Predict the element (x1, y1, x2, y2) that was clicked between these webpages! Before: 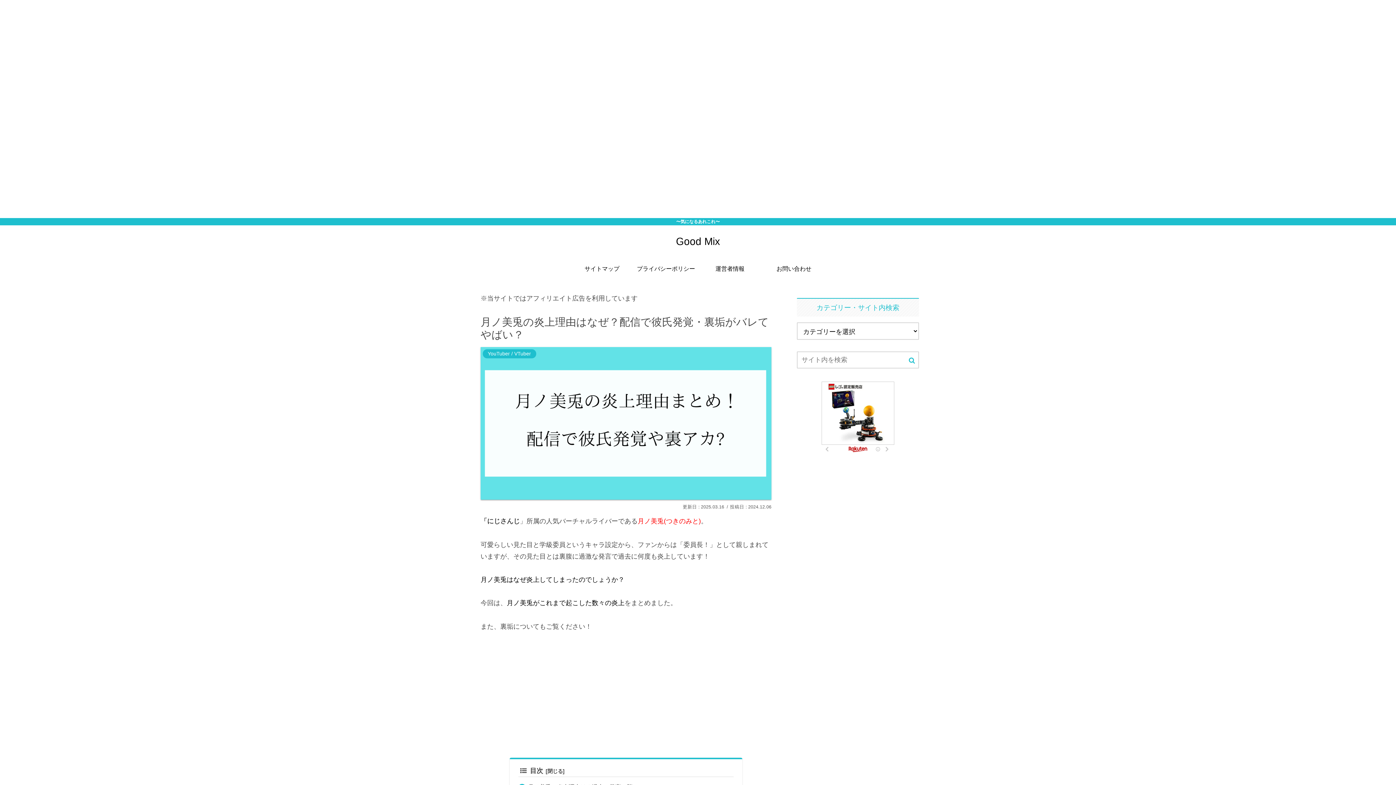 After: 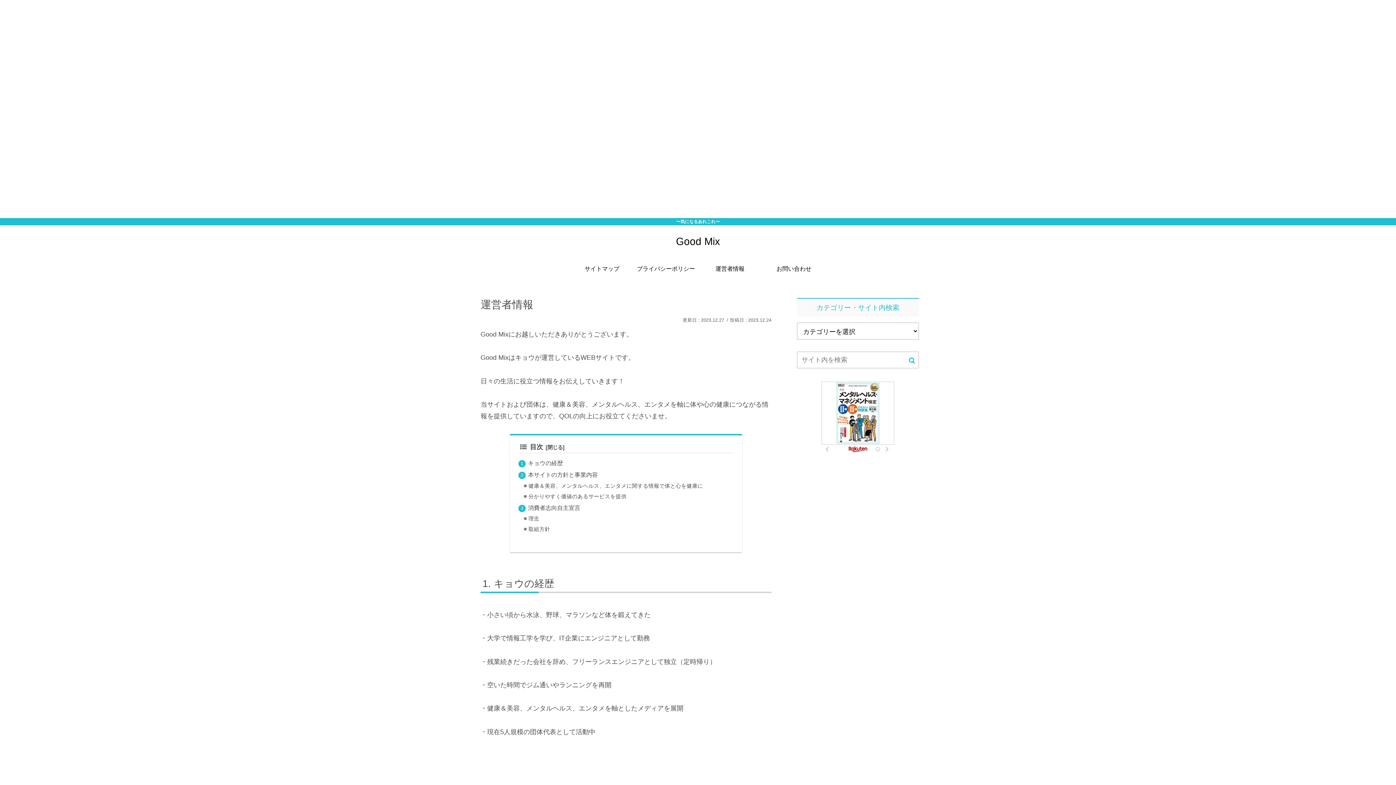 Action: bbox: (698, 43, 762, 58) label: 運営者情報